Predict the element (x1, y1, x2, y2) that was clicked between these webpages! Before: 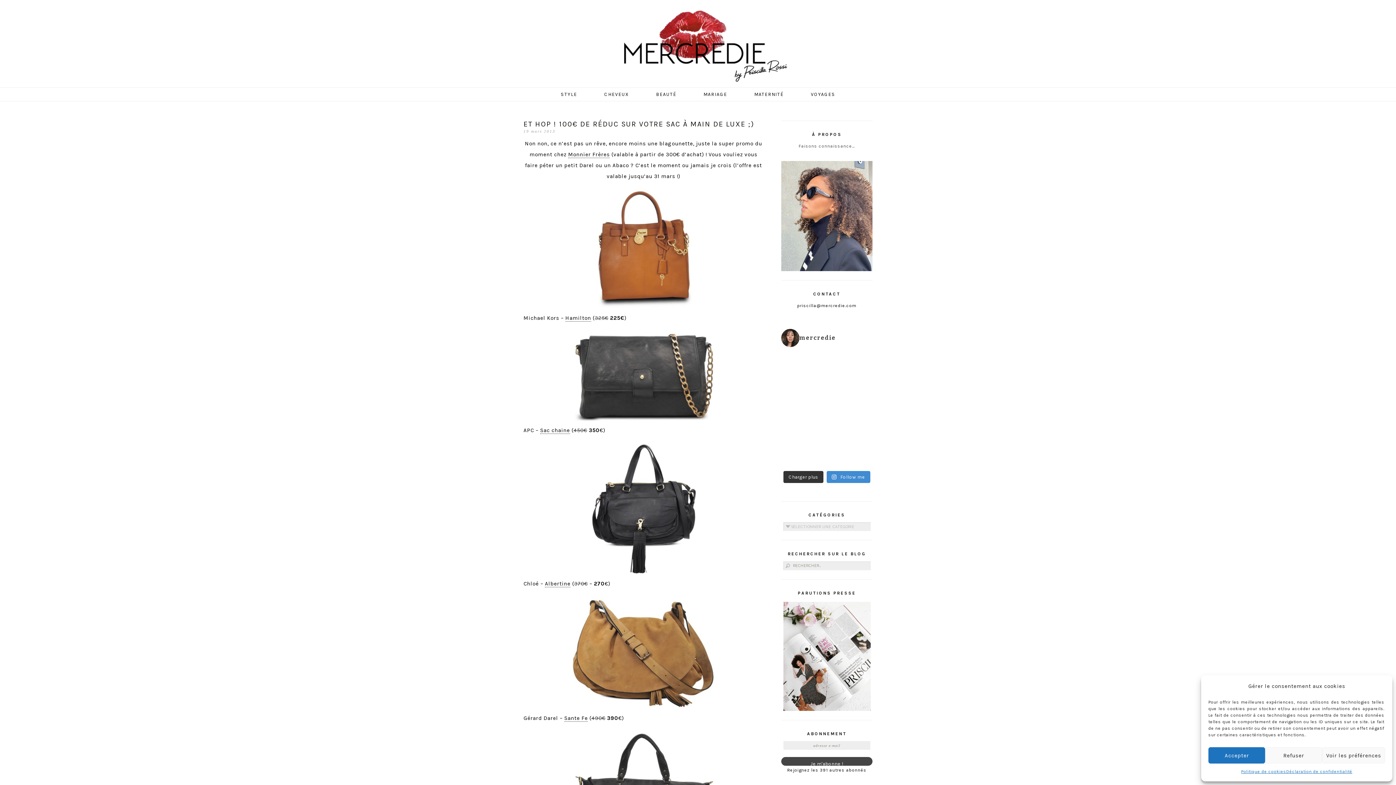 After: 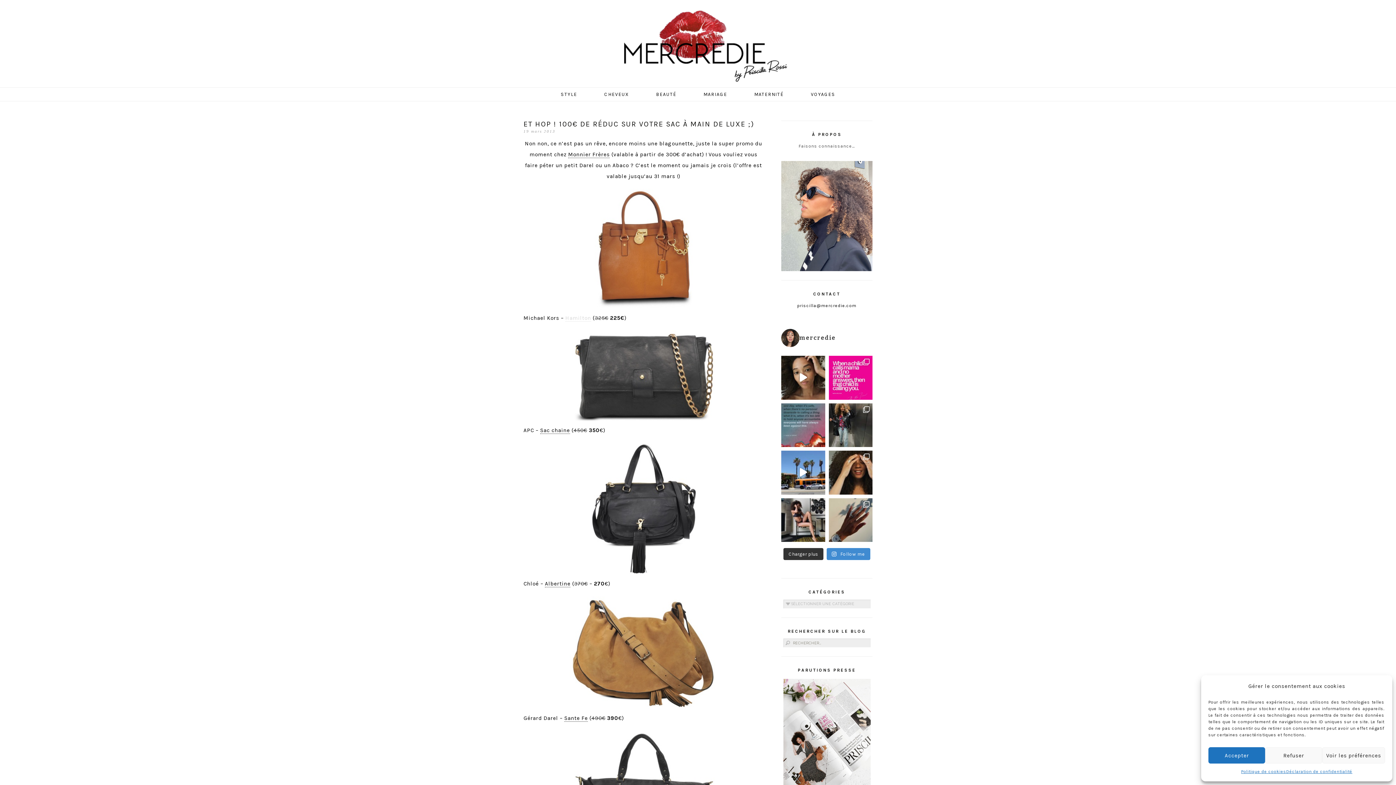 Action: label: Hamilton bbox: (565, 314, 591, 321)